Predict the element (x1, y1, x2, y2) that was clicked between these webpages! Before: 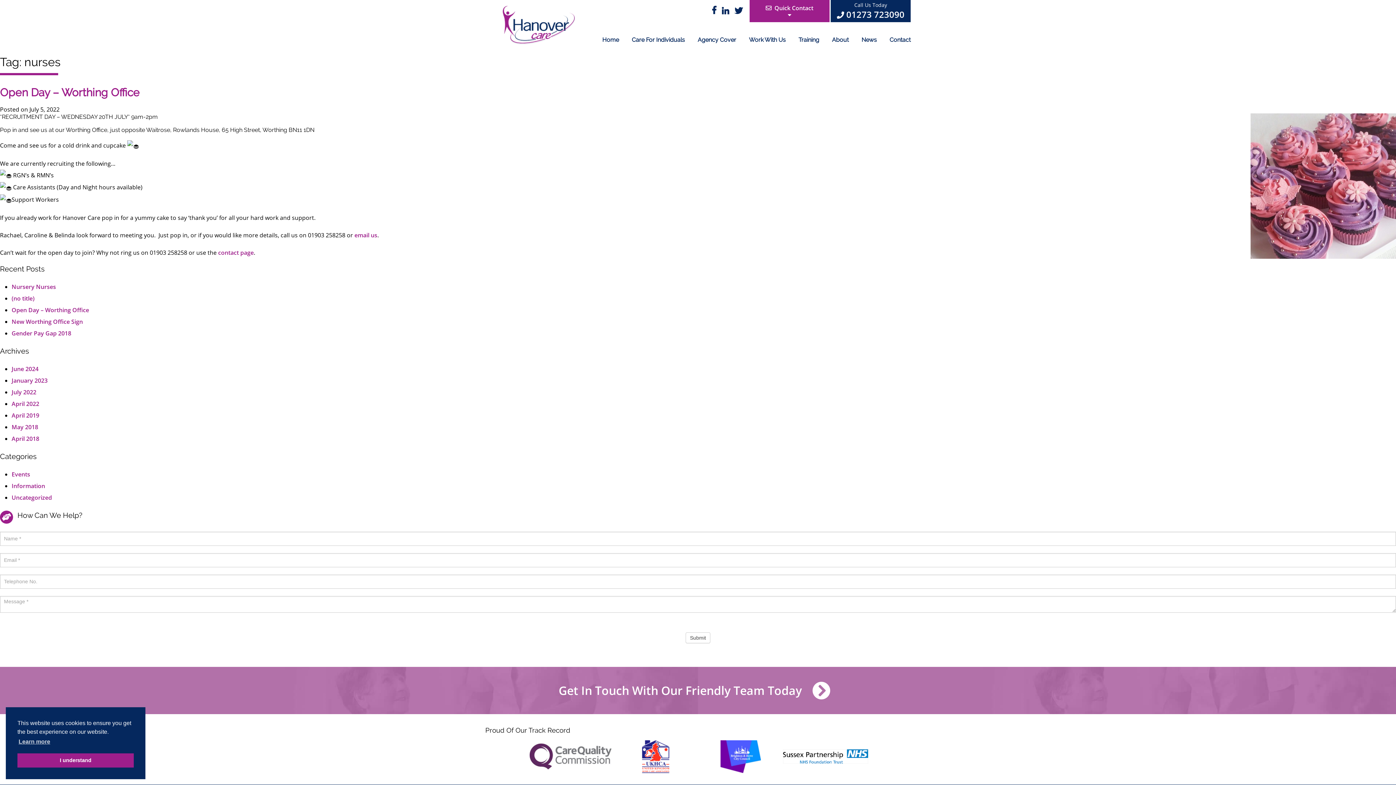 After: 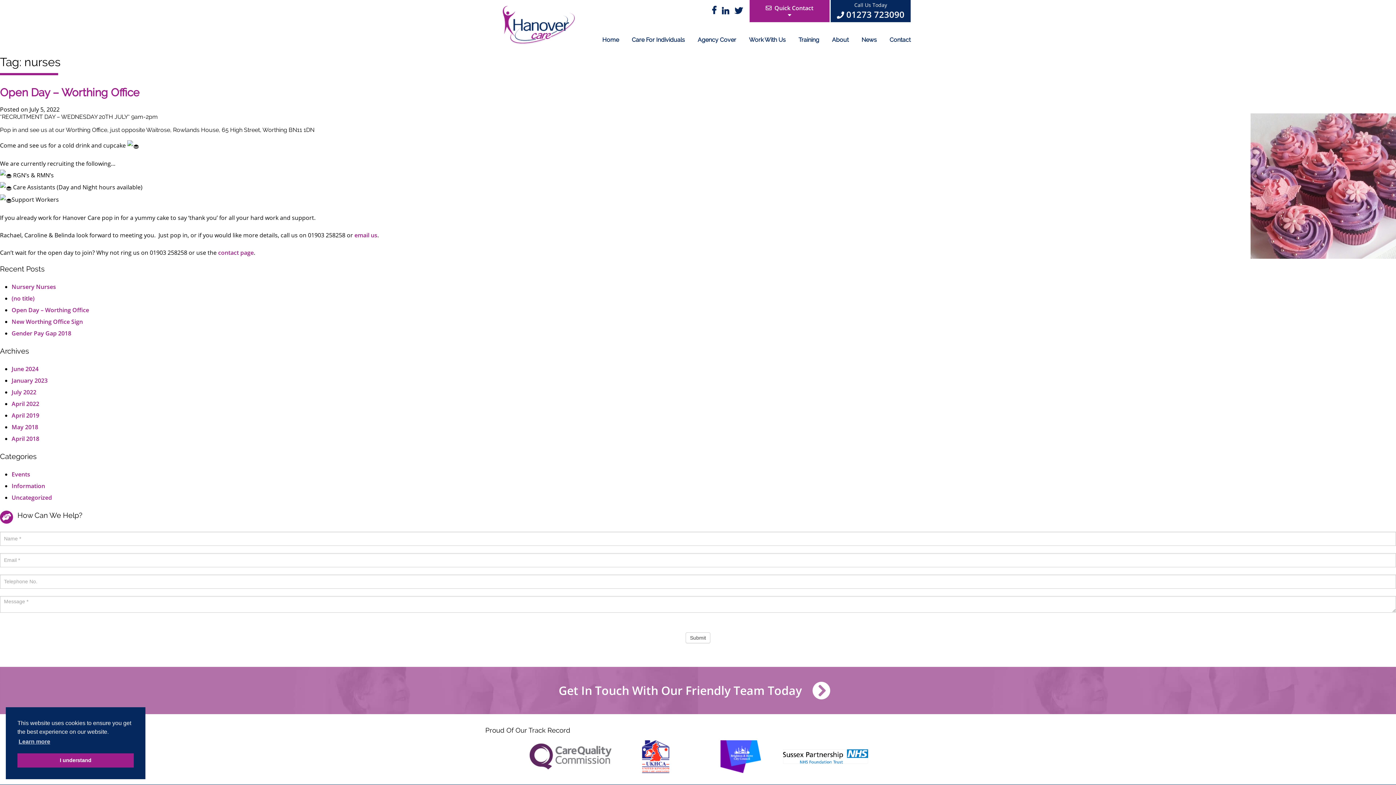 Action: label: Submit bbox: (685, 632, 710, 643)